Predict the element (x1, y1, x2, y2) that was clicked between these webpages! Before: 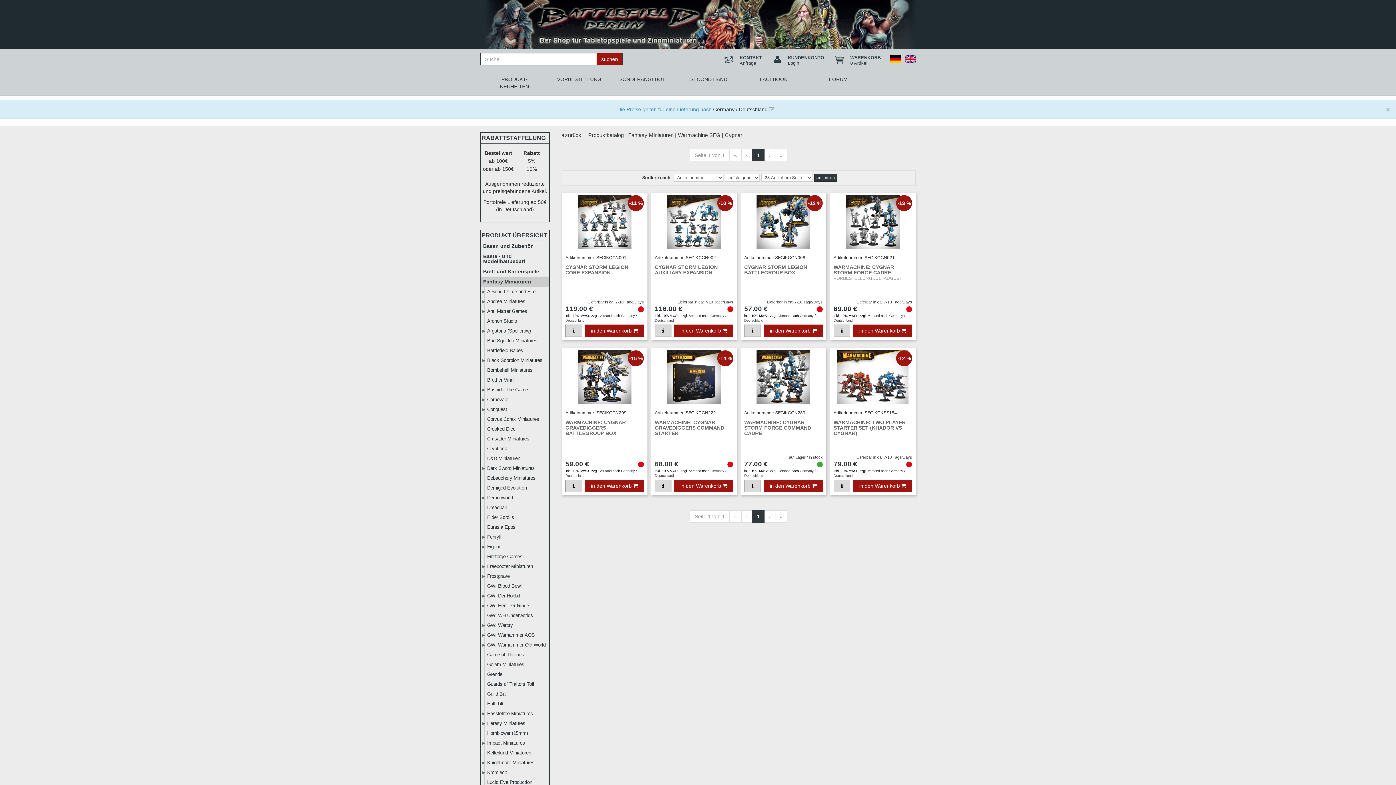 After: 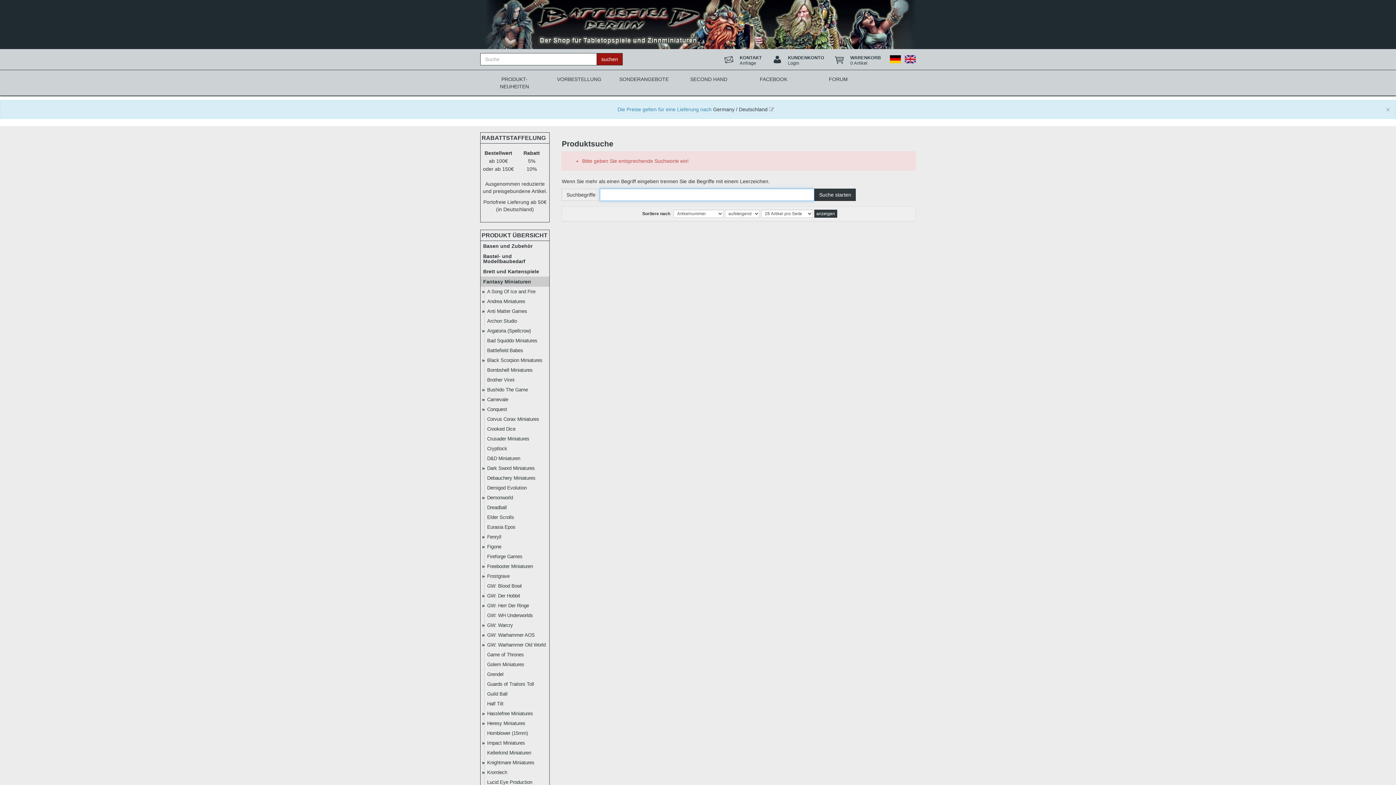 Action: bbox: (596, 53, 622, 65) label: suchen